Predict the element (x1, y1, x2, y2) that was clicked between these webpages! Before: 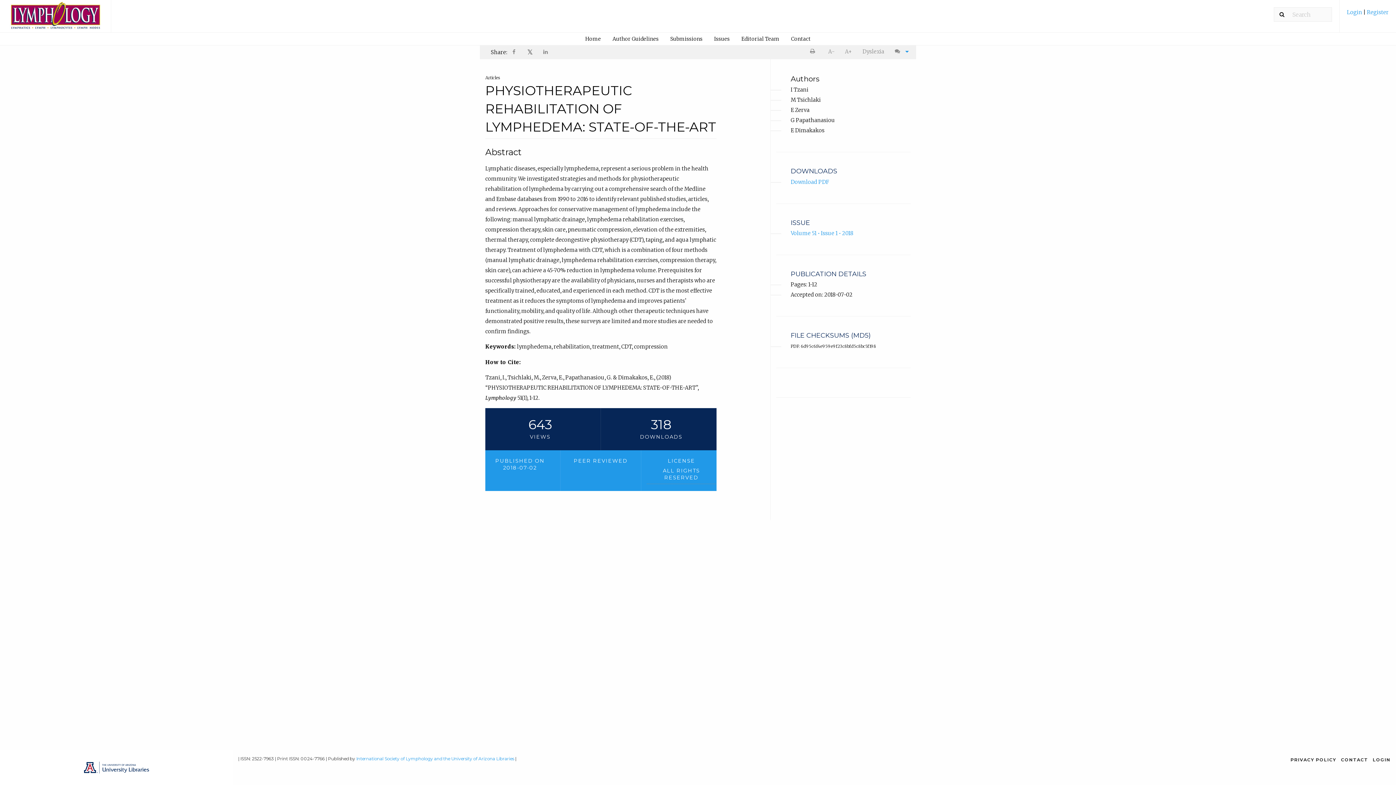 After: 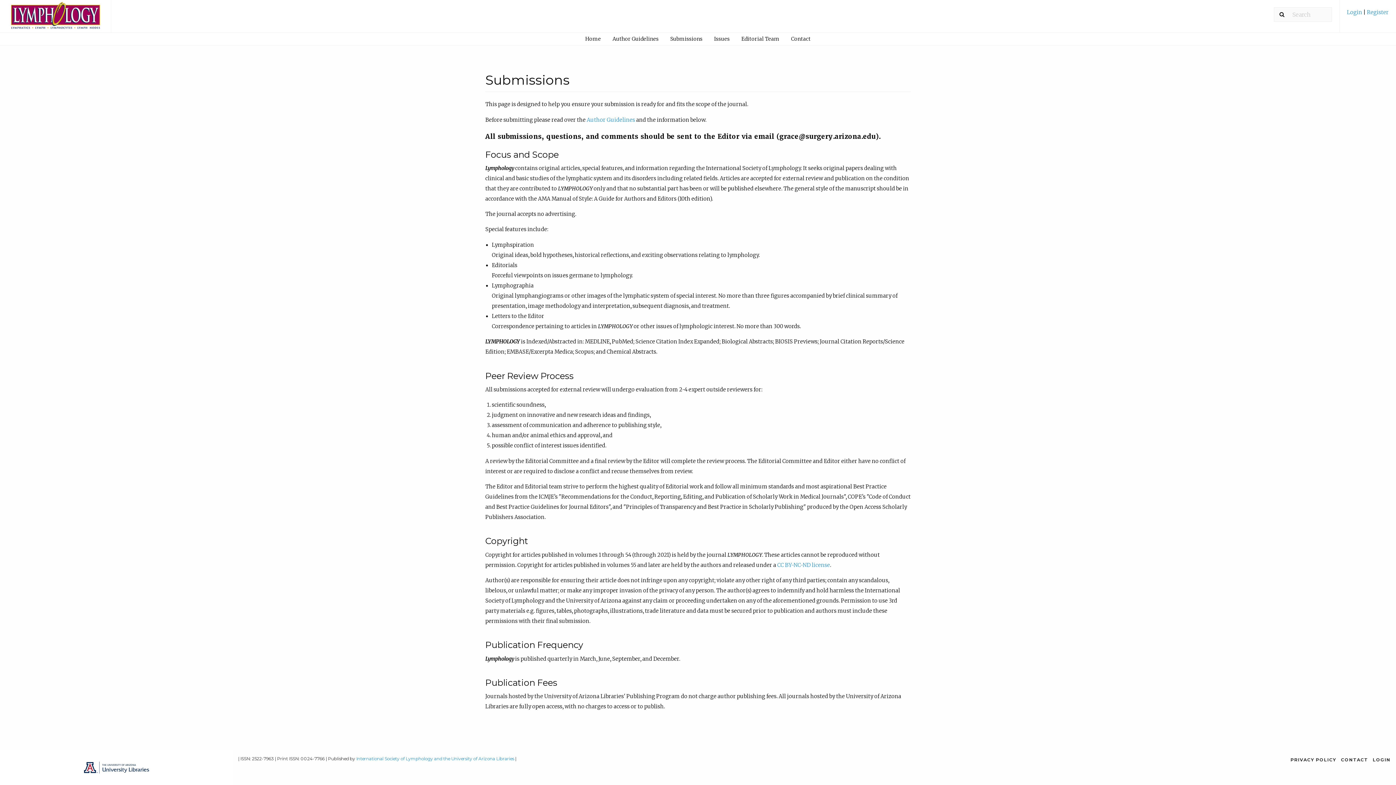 Action: label: Submissions bbox: (665, 32, 708, 45)